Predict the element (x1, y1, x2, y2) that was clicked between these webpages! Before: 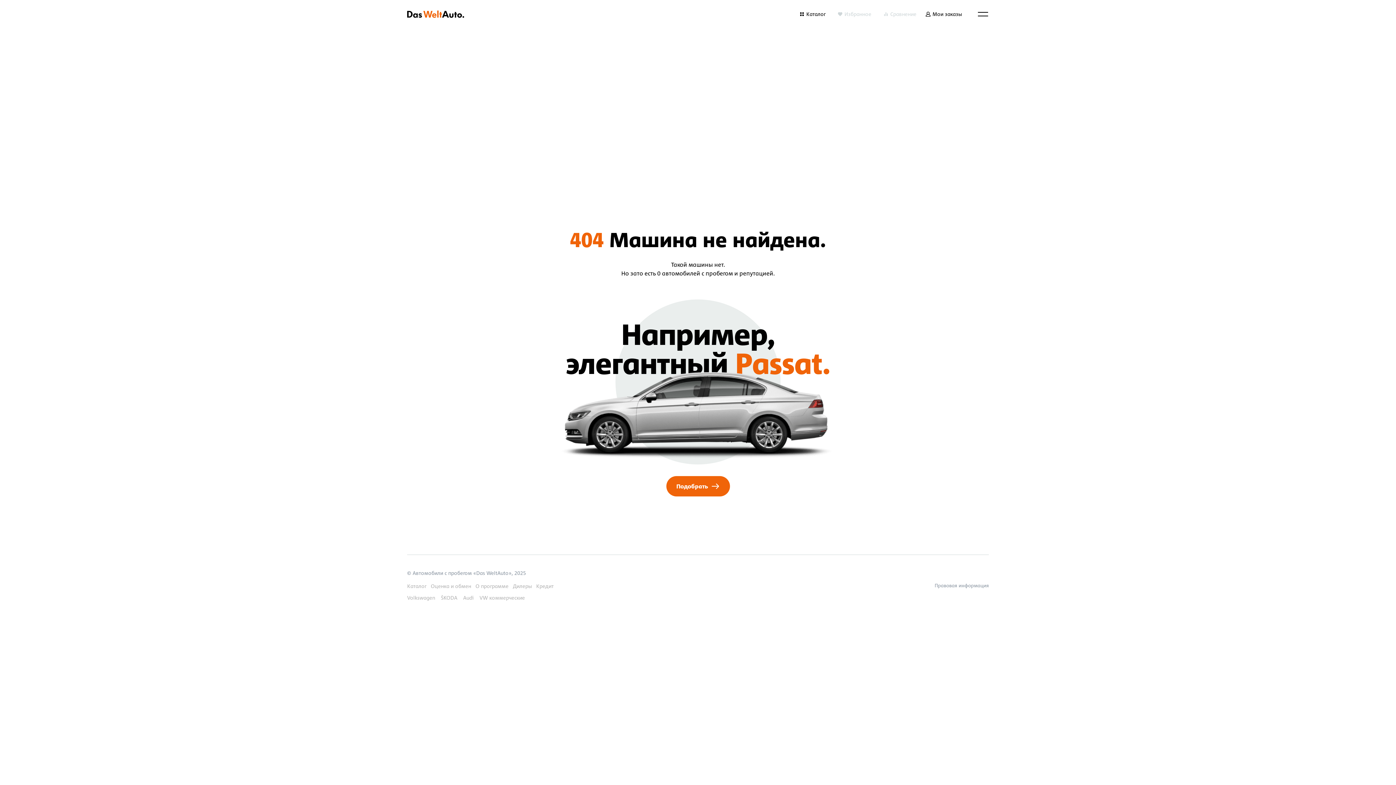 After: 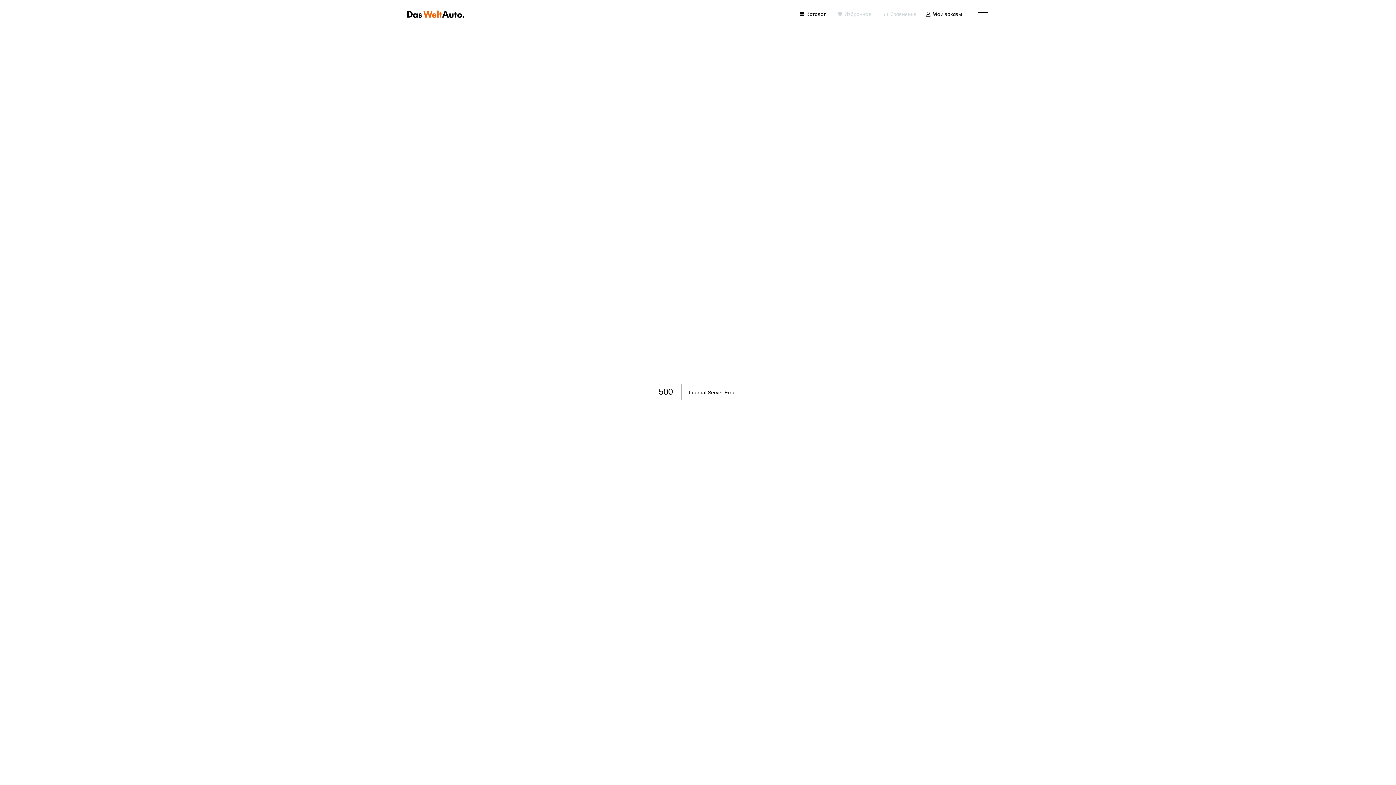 Action: bbox: (407, 9, 464, 19)